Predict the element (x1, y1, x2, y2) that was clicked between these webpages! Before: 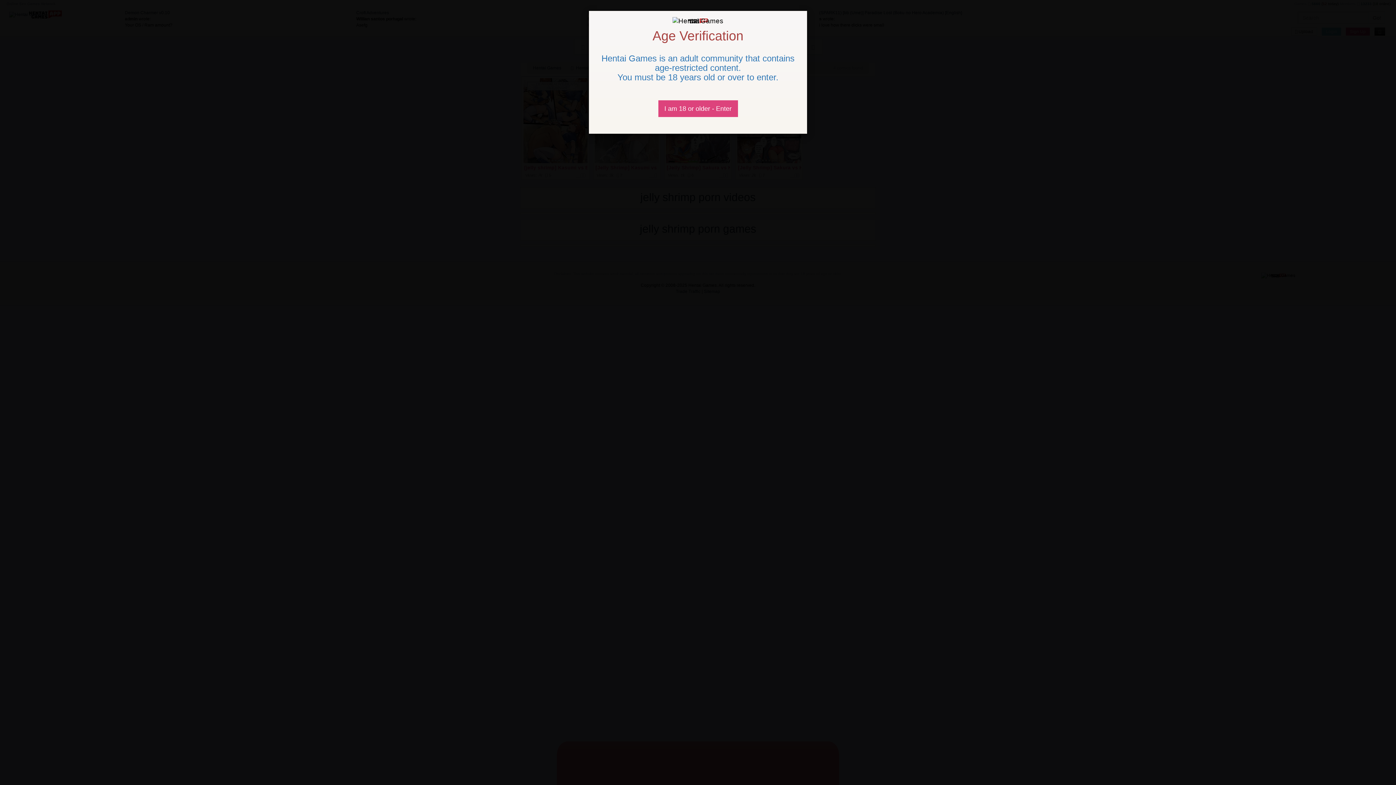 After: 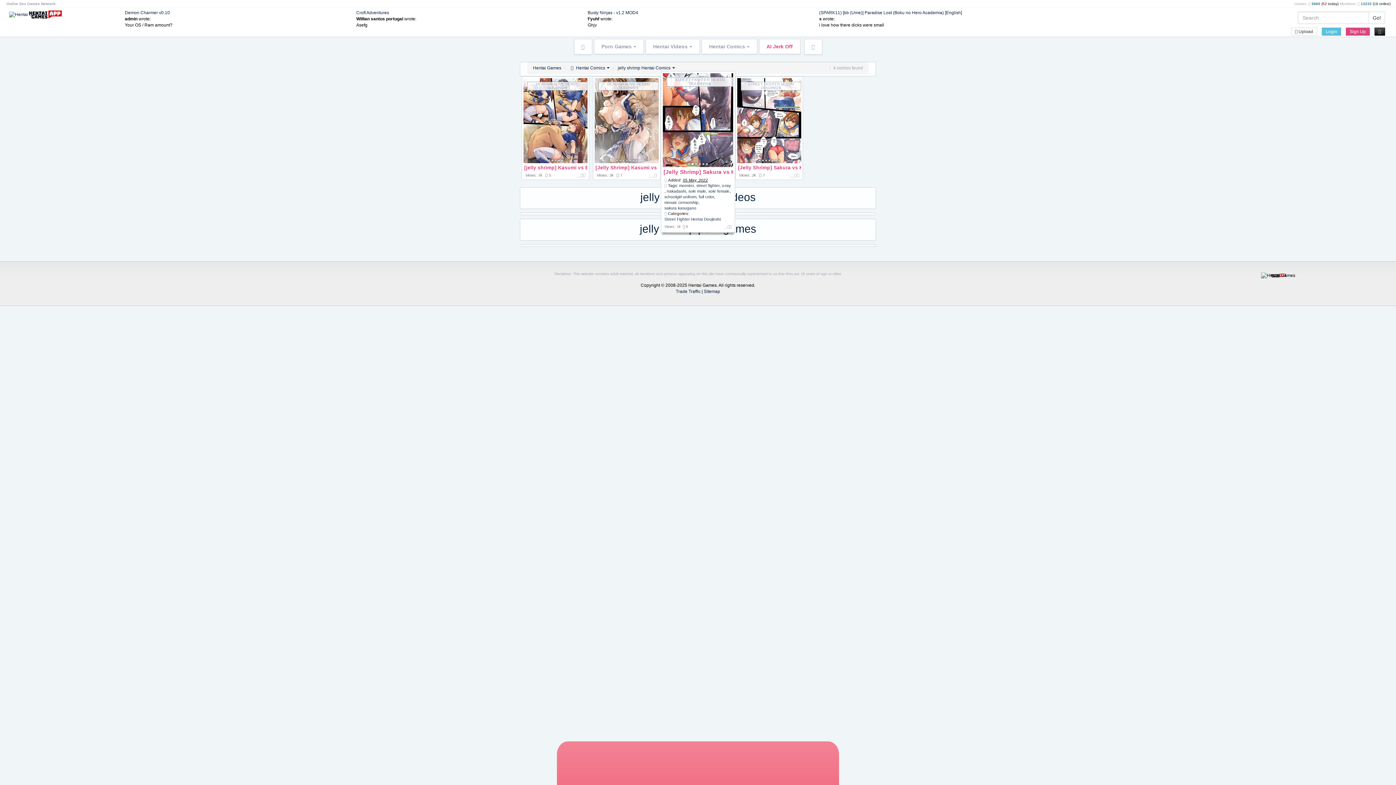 Action: bbox: (658, 100, 738, 117) label: Close